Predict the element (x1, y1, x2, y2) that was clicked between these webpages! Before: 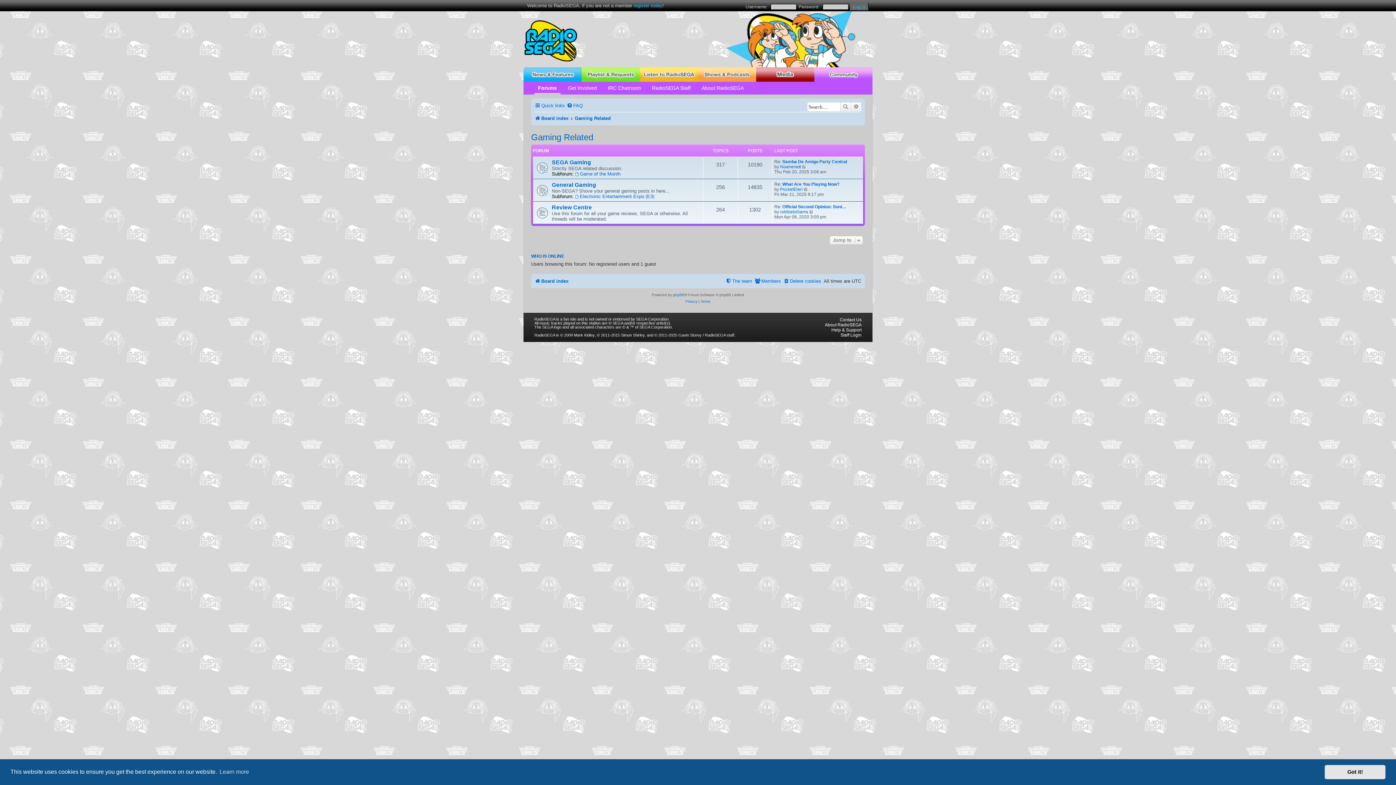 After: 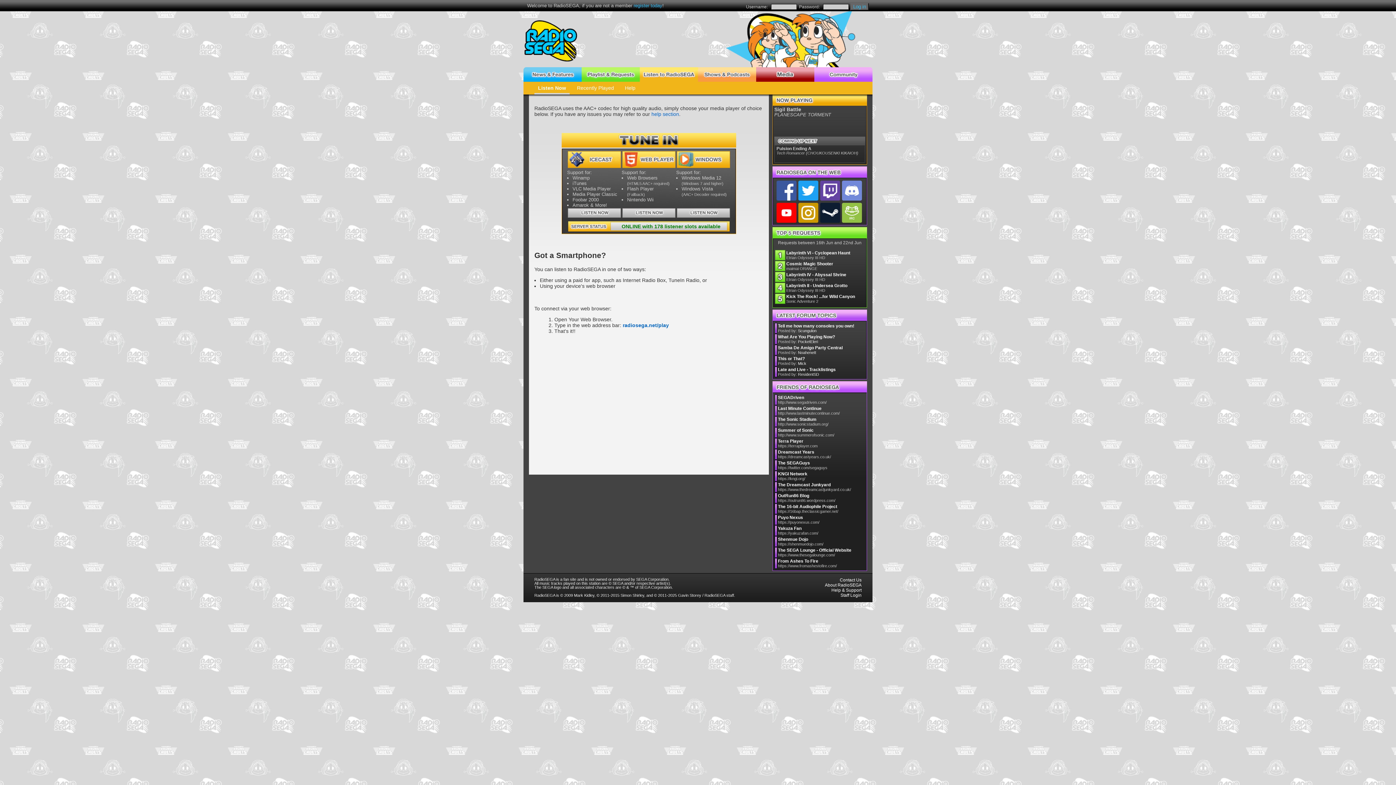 Action: bbox: (640, 67, 698, 81)